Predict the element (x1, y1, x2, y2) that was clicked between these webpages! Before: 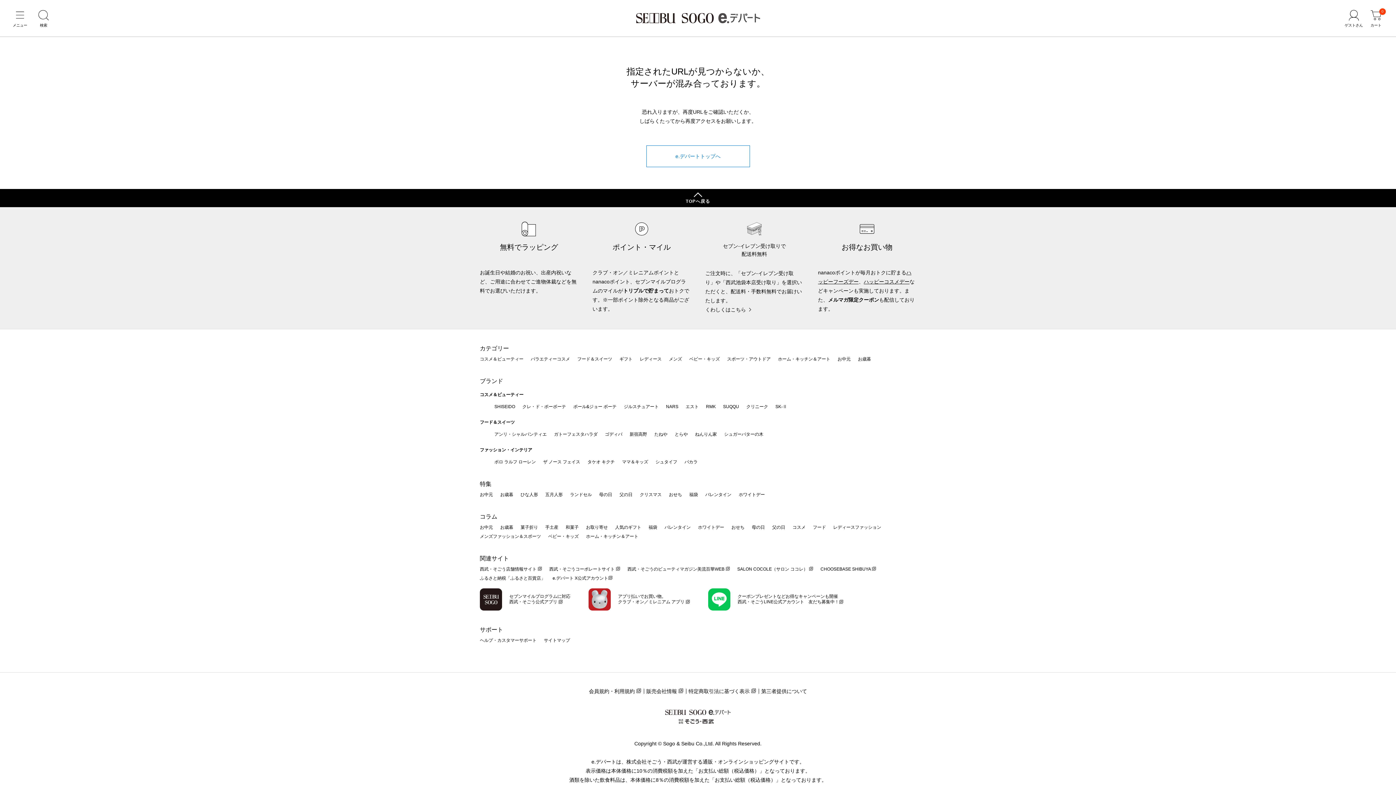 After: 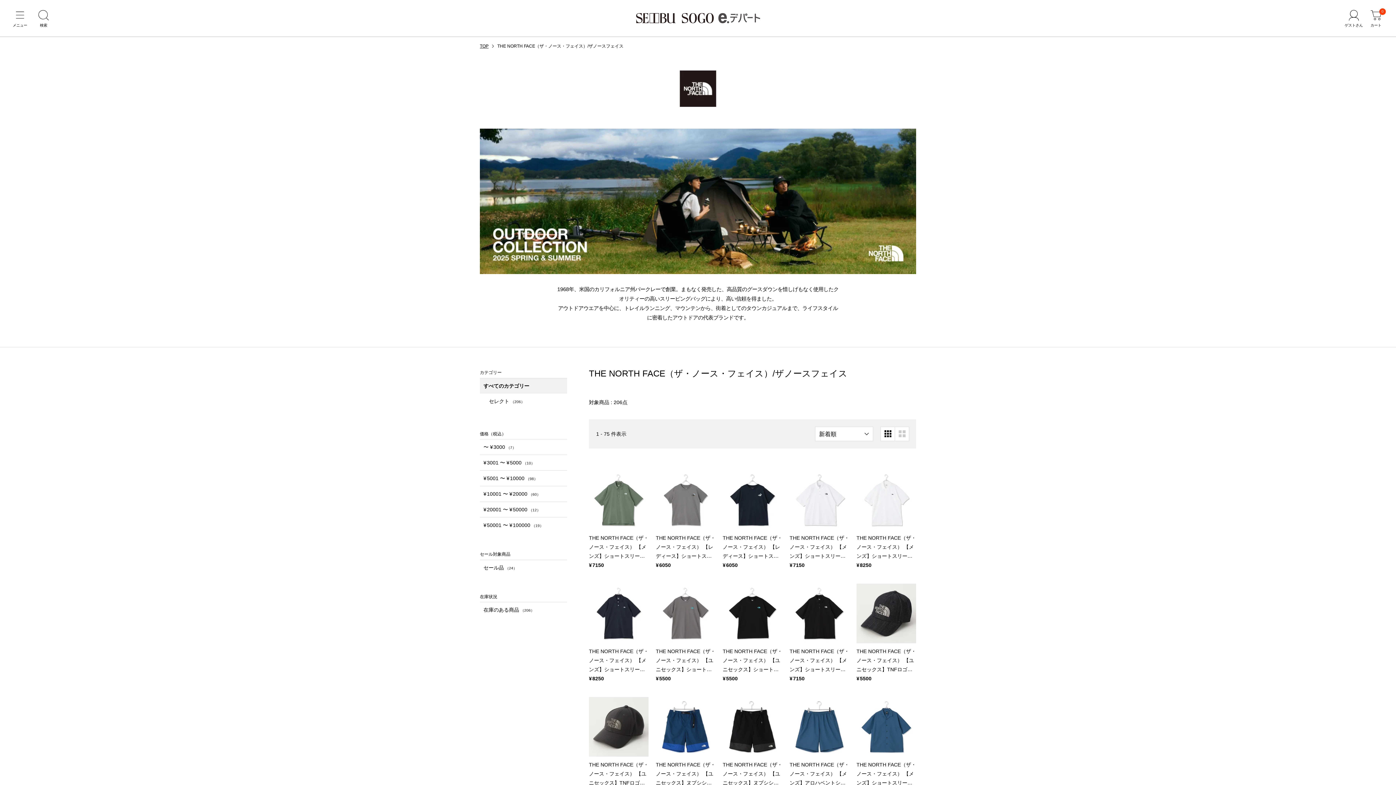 Action: bbox: (543, 459, 580, 464) label: ザ ノース フェイス